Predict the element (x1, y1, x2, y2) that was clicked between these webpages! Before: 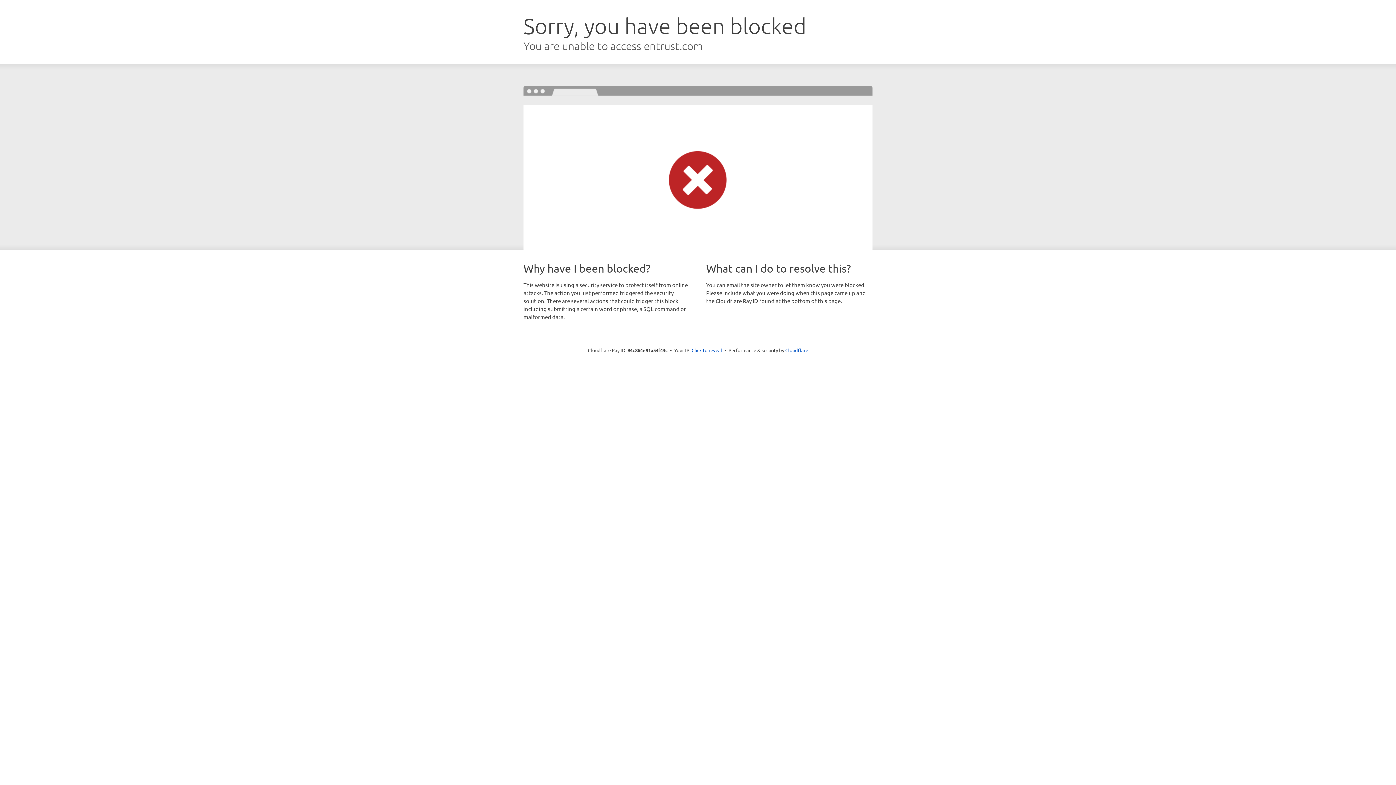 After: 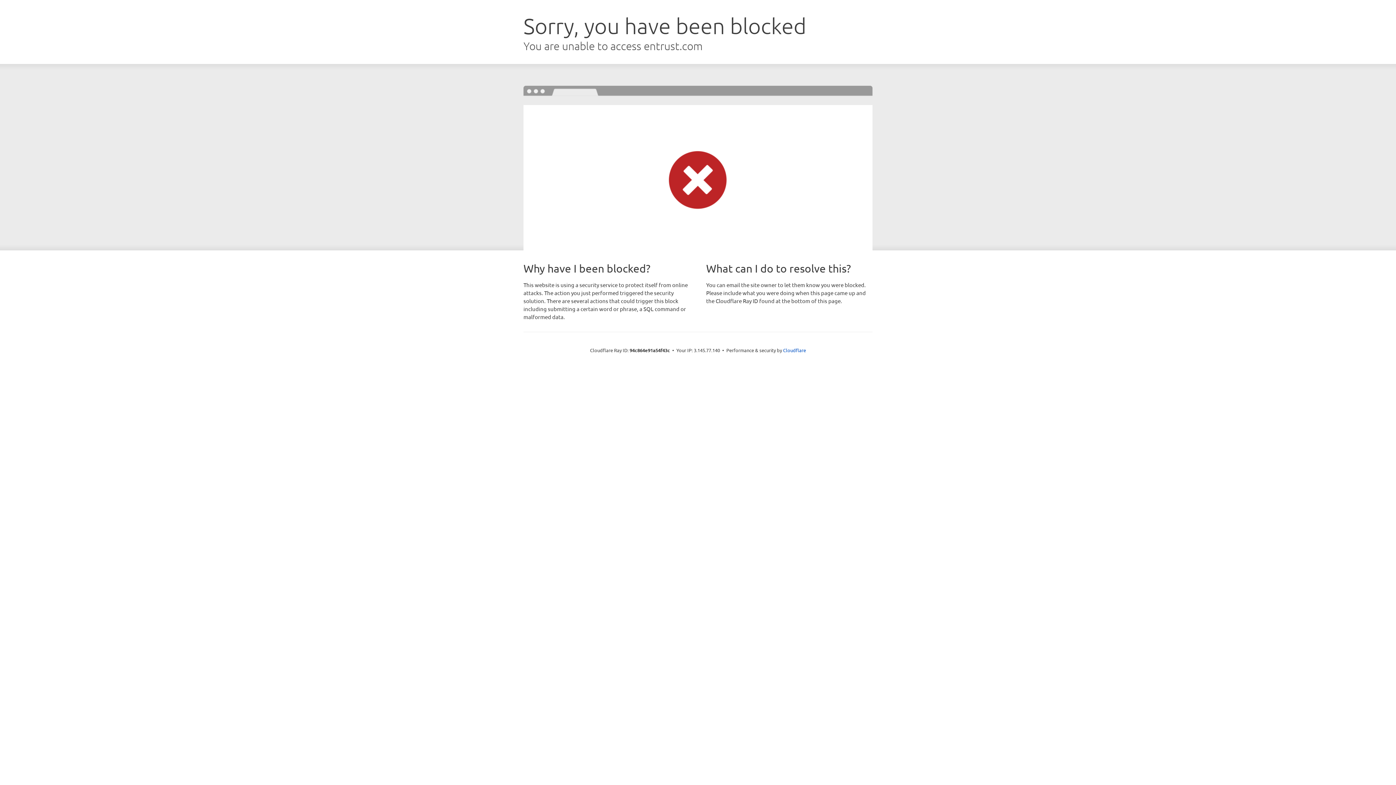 Action: bbox: (691, 346, 722, 353) label: Click to reveal